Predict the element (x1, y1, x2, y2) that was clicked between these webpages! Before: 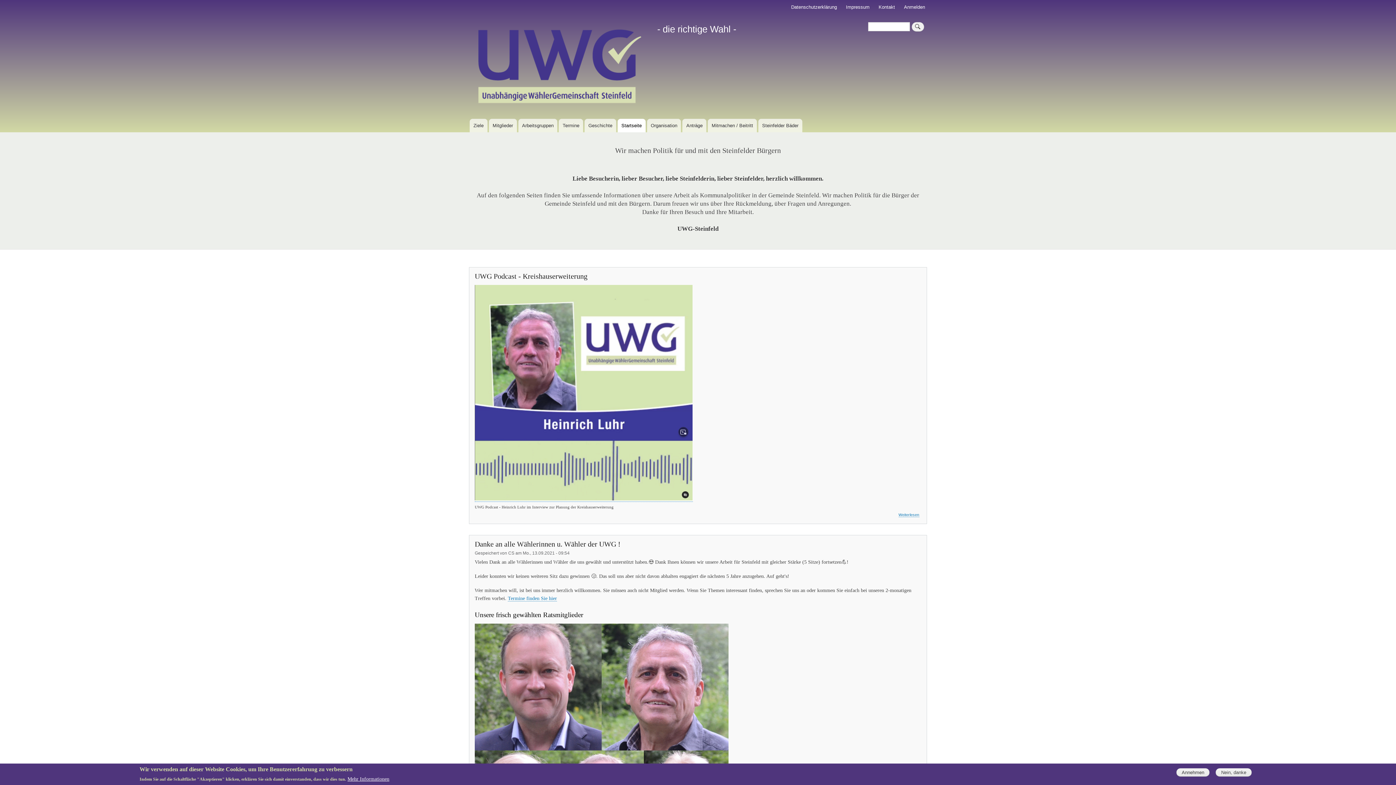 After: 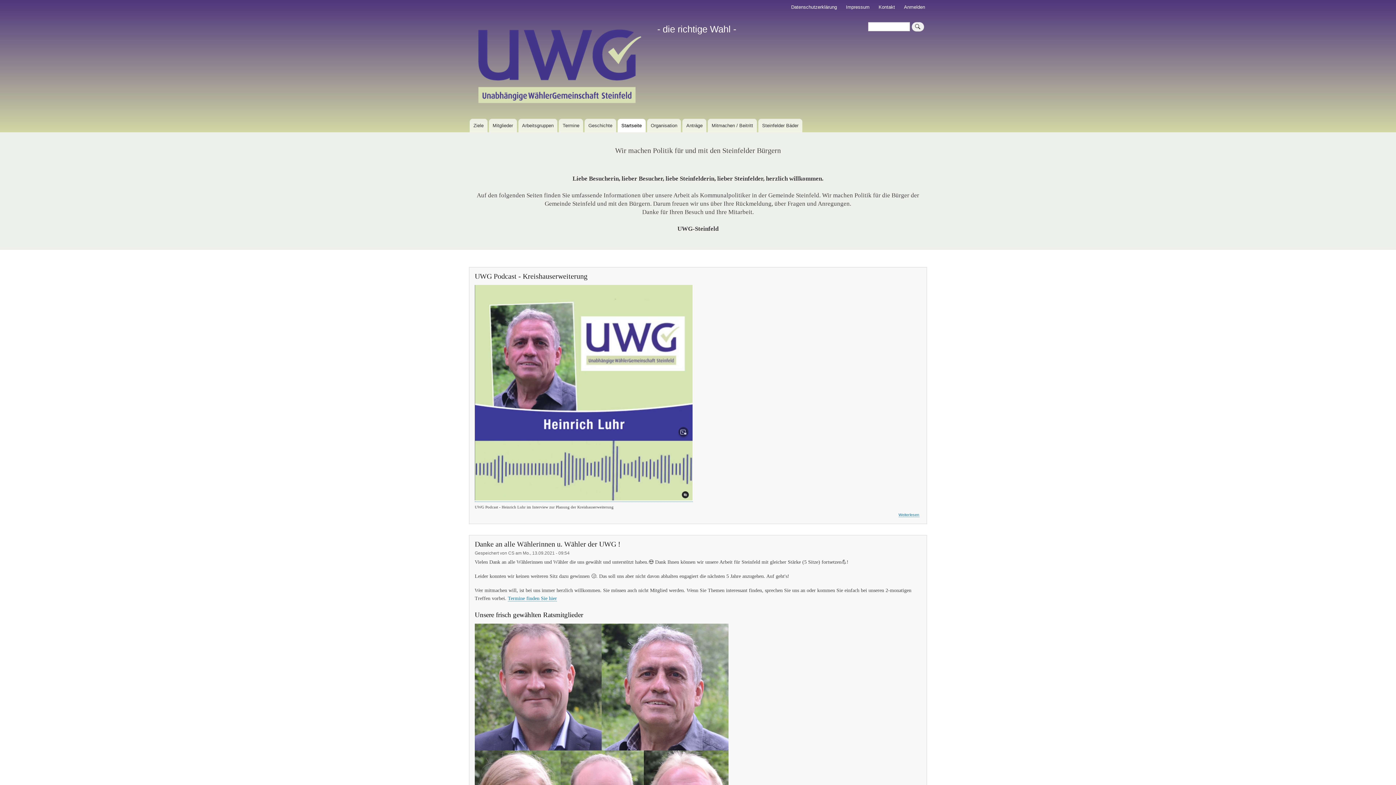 Action: label: Annehmen bbox: (1176, 768, 1209, 777)